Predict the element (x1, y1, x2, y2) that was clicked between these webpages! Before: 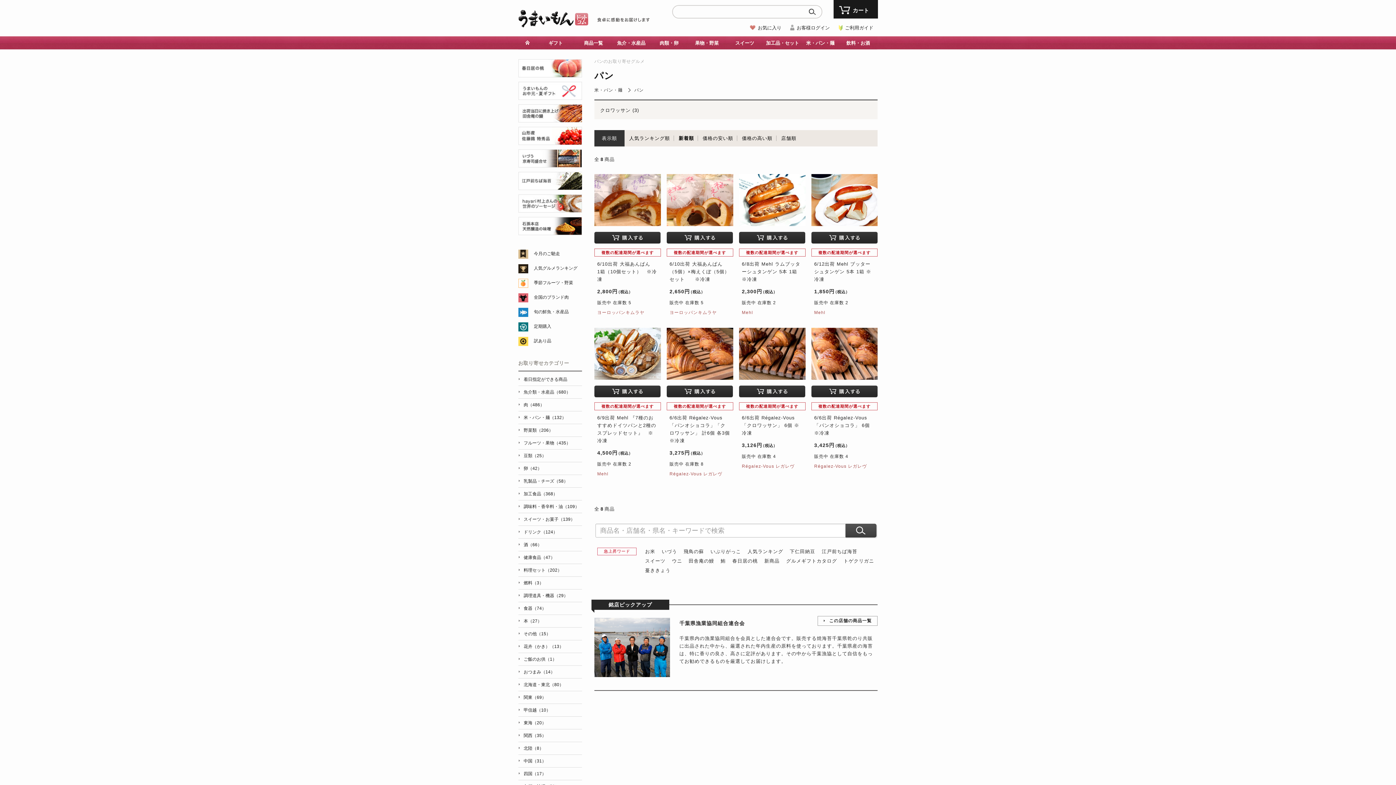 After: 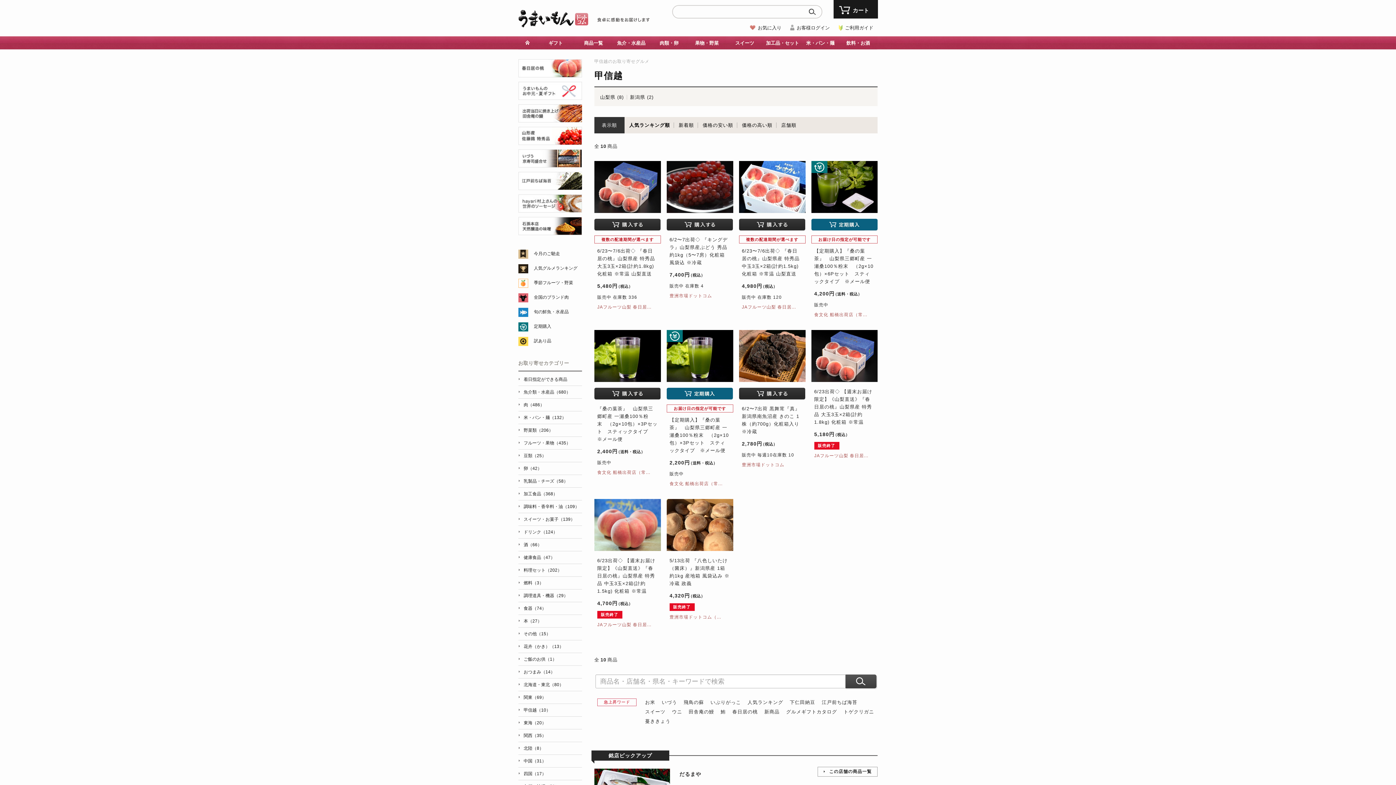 Action: label: 甲信越（10） bbox: (518, 704, 582, 717)